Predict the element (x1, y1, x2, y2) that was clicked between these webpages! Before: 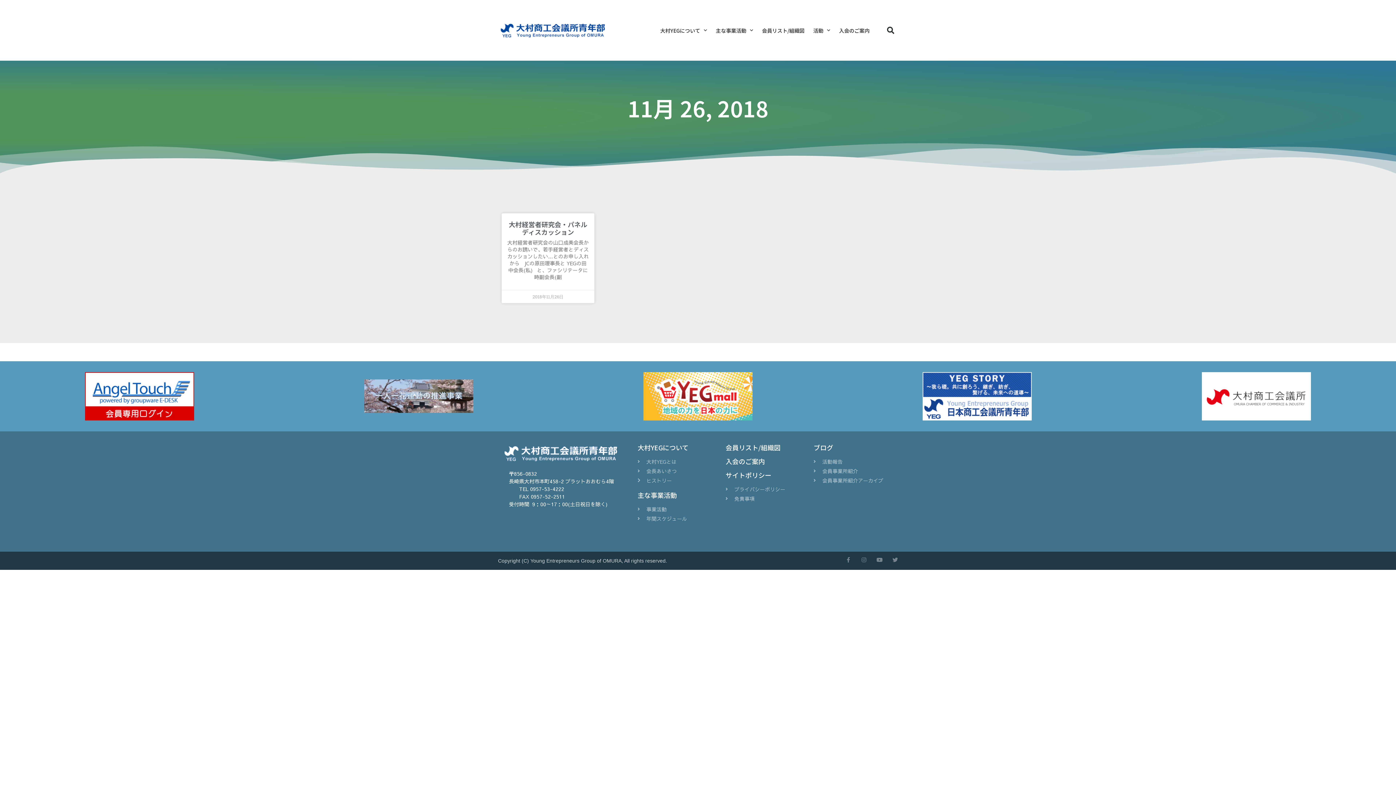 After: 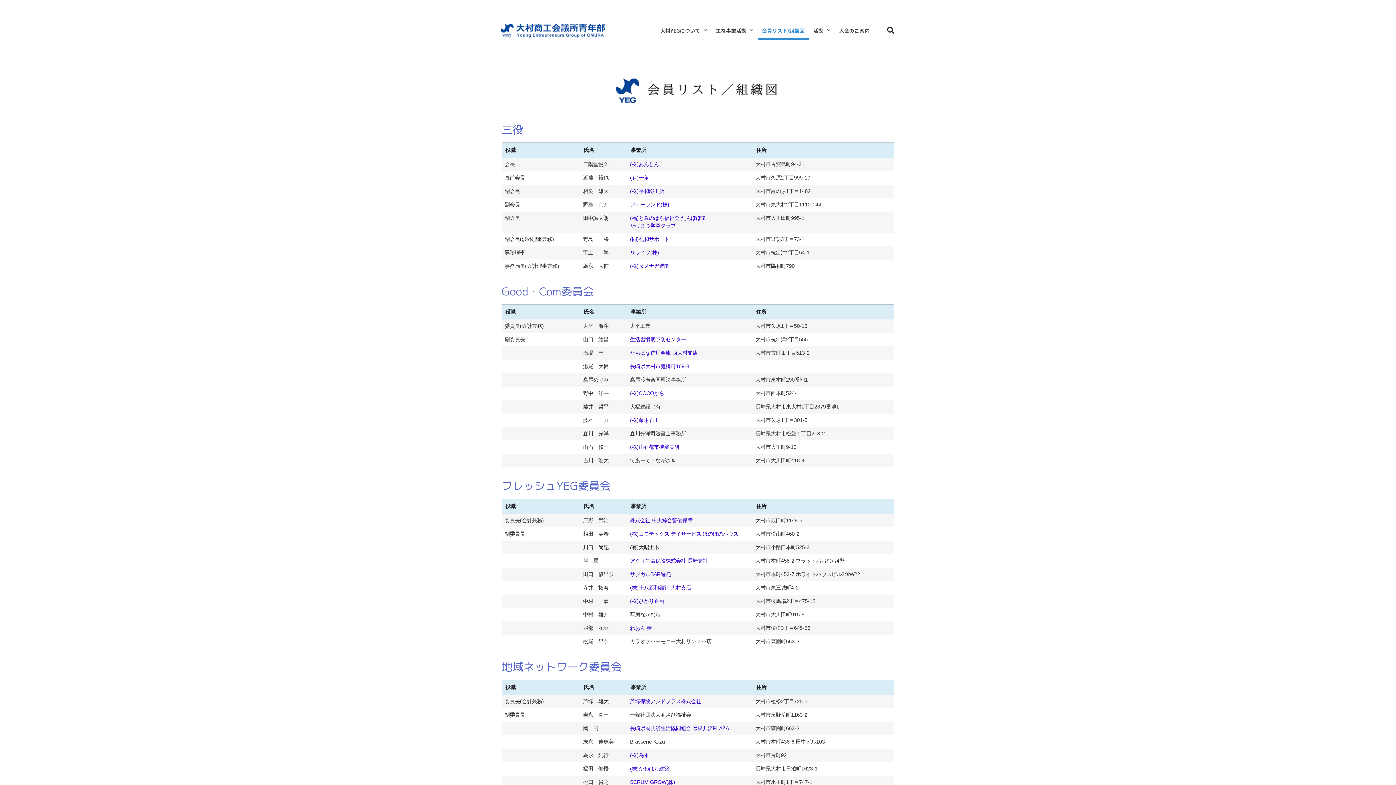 Action: bbox: (757, 21, 809, 39) label: 会員リスト/組織図